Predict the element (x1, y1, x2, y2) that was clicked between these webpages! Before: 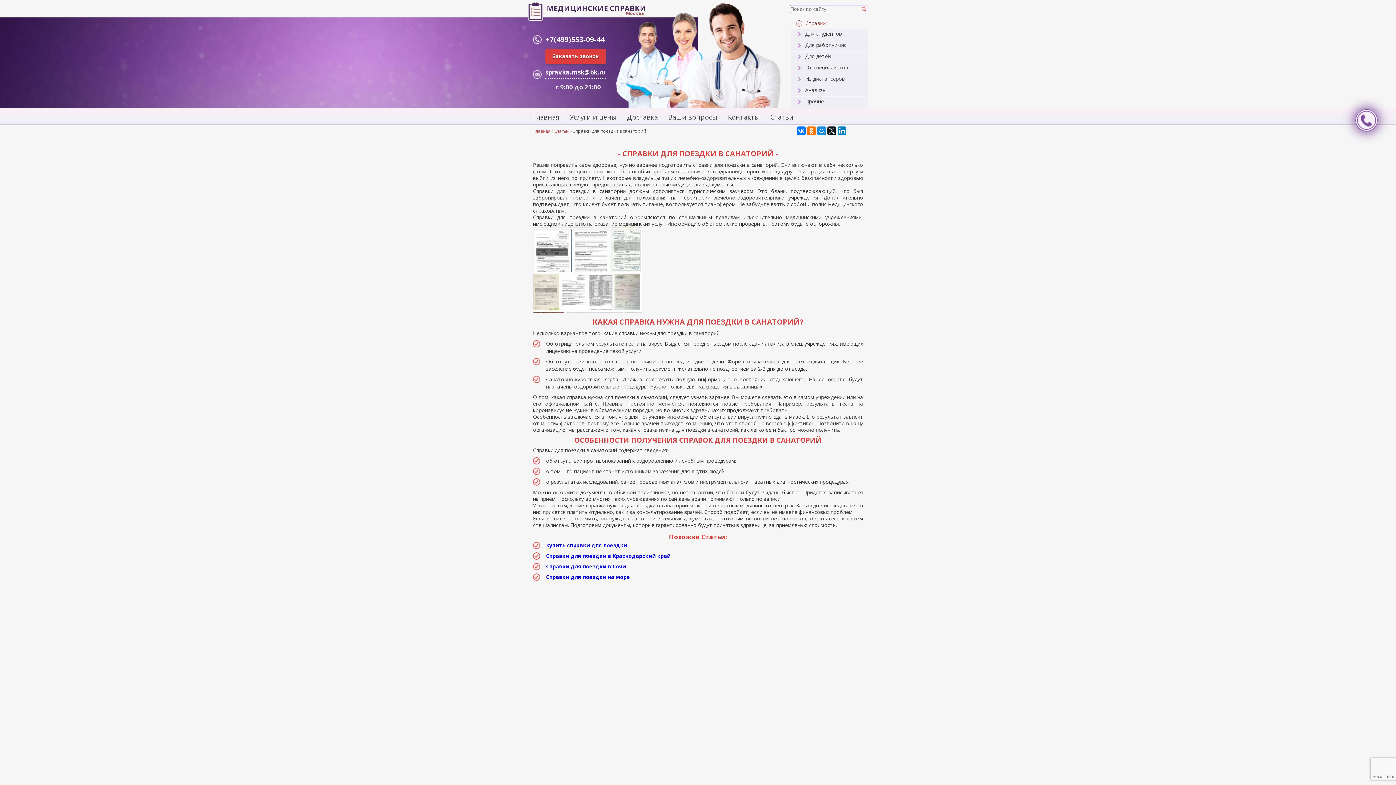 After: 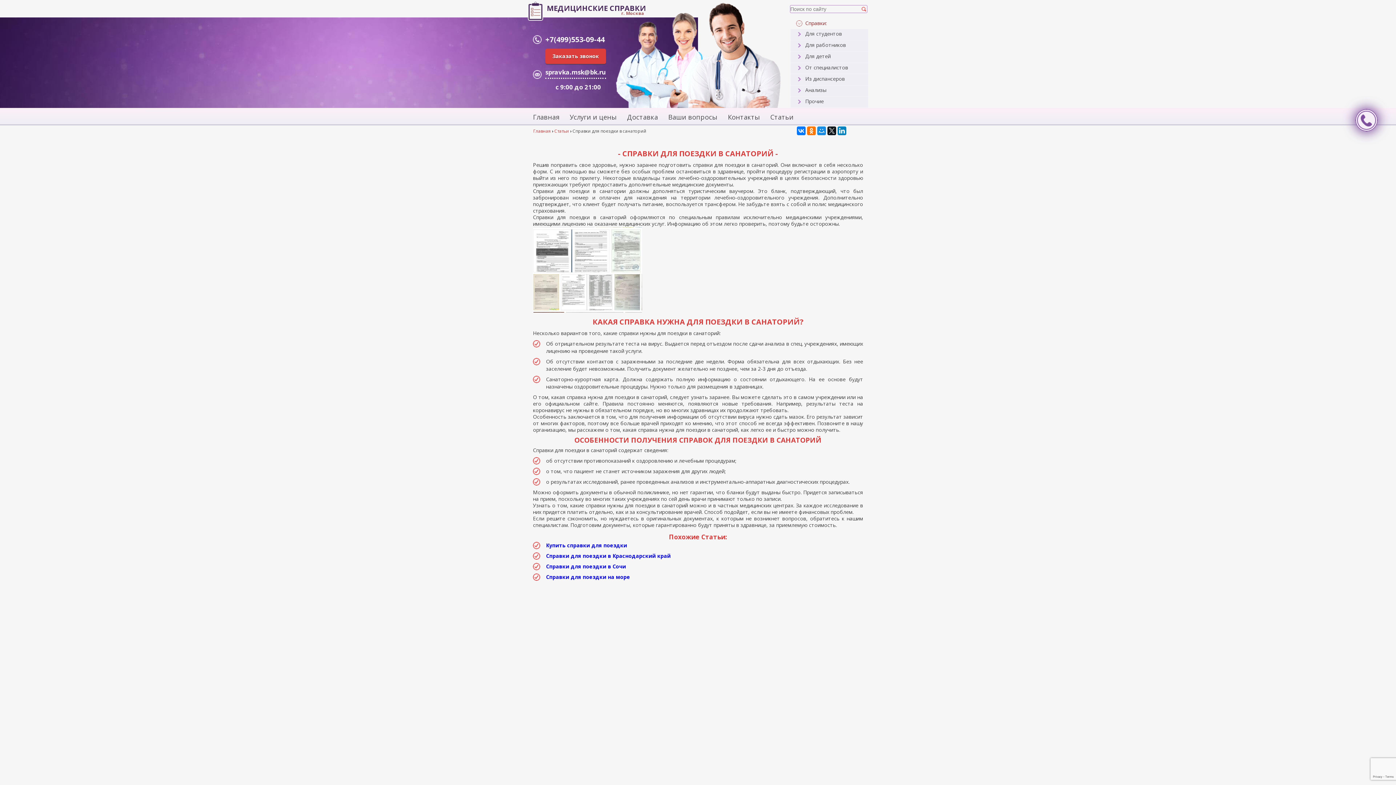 Action: bbox: (545, 34, 604, 44) label: +7(499)553-09-44